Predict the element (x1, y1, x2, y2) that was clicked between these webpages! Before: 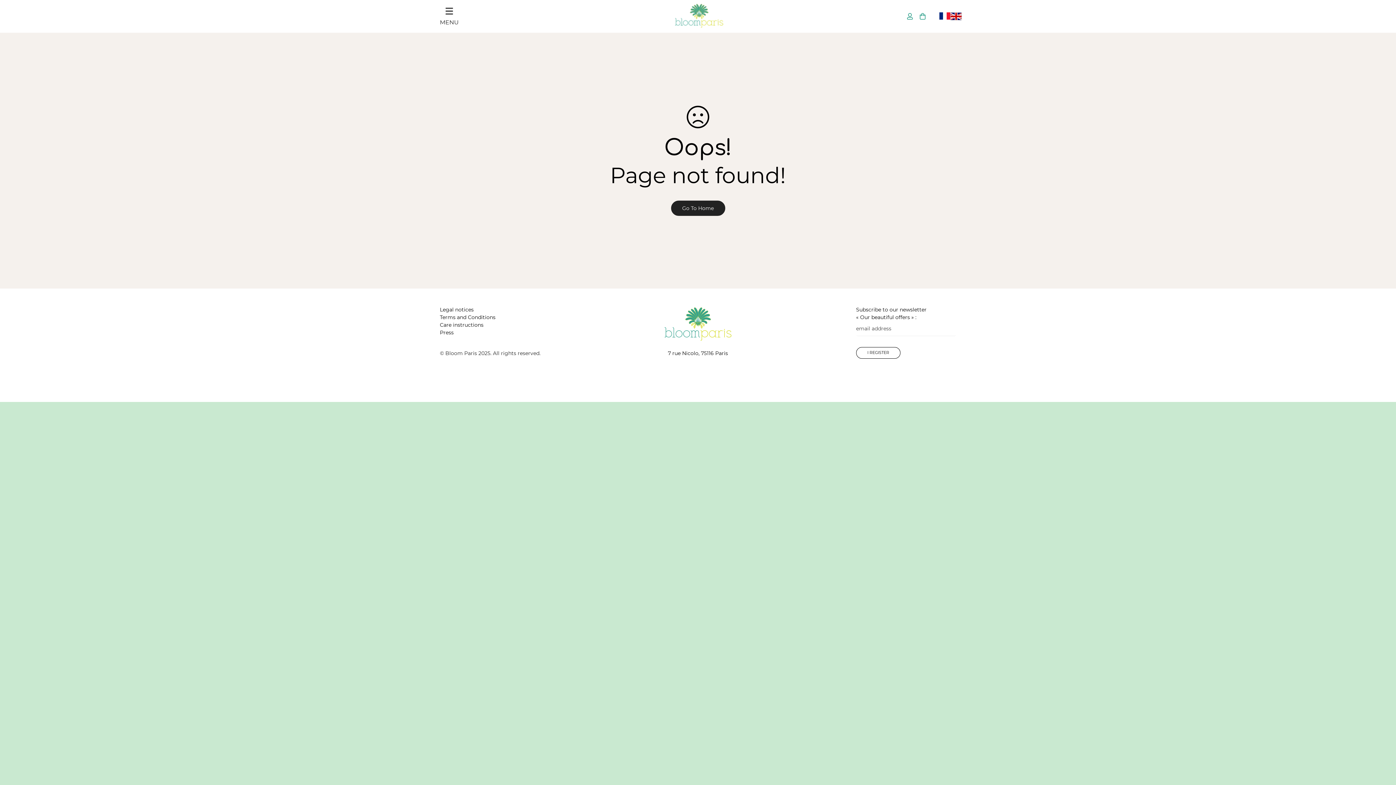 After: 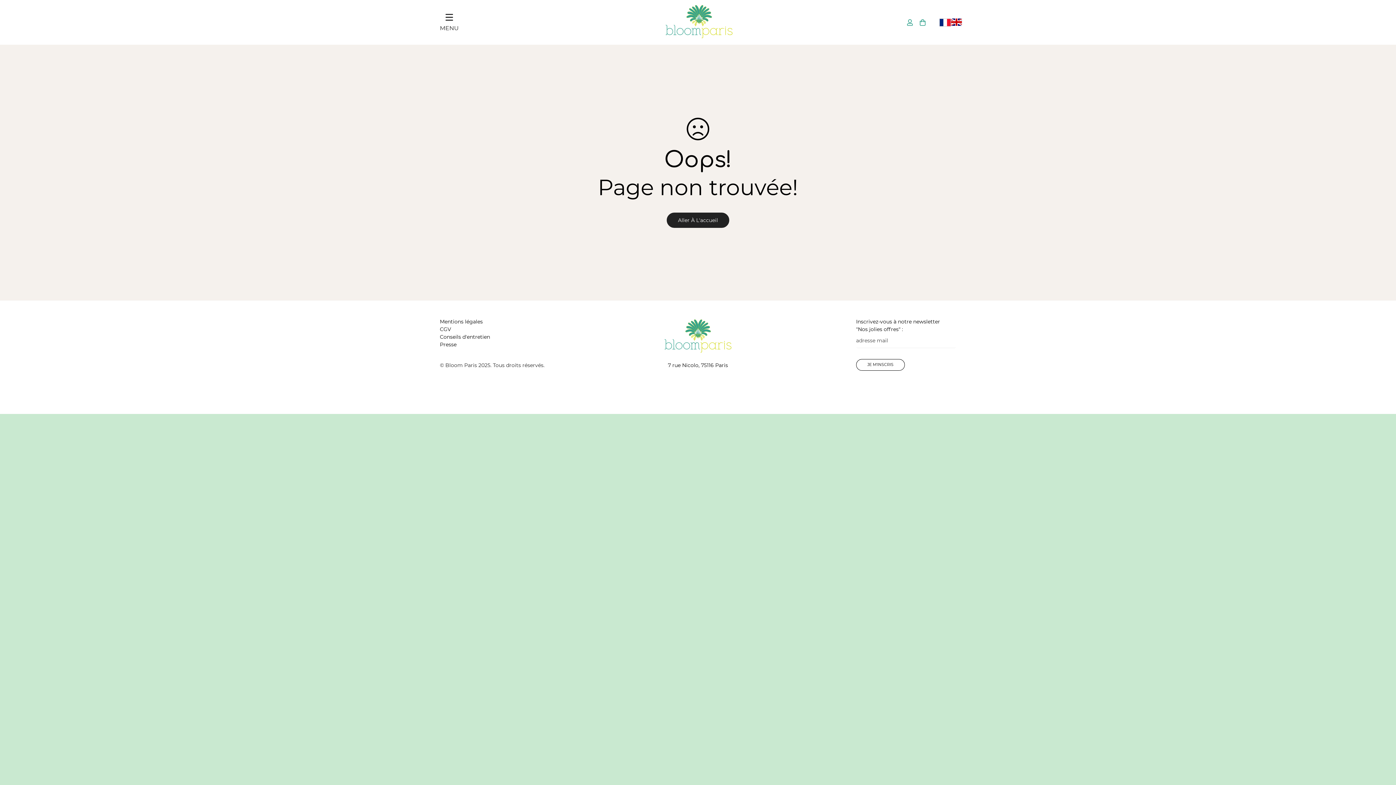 Action: bbox: (939, 12, 950, 19)